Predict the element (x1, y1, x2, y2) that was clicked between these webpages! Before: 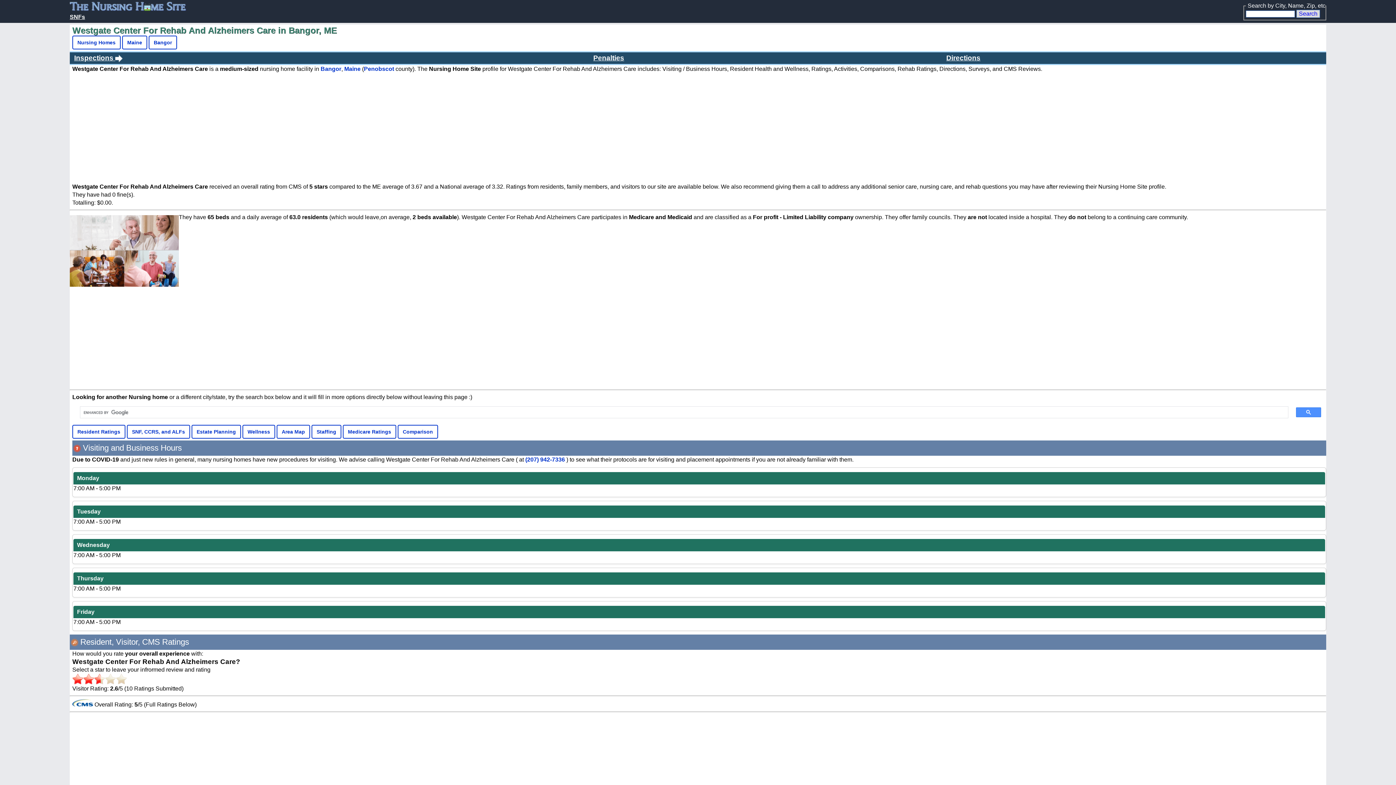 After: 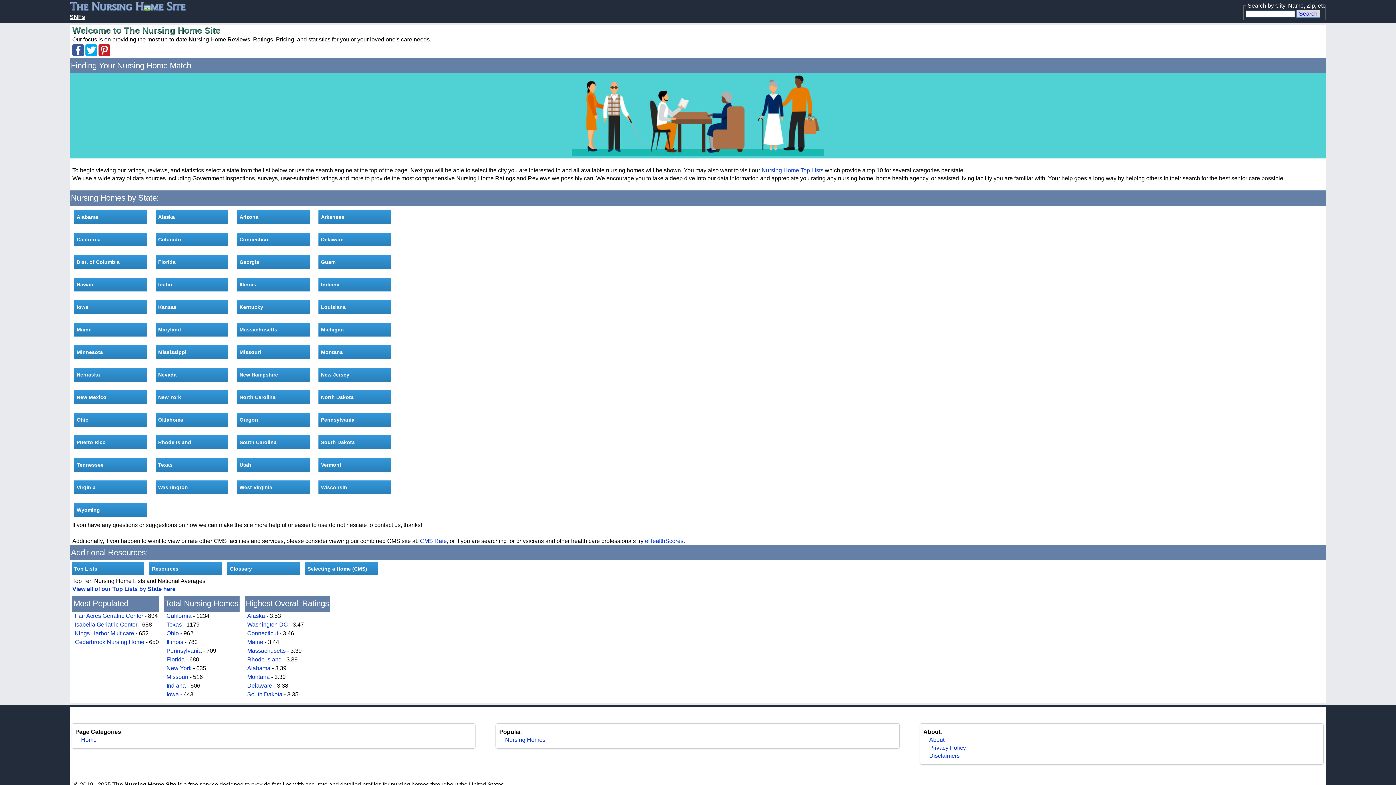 Action: bbox: (69, 5, 186, 12)